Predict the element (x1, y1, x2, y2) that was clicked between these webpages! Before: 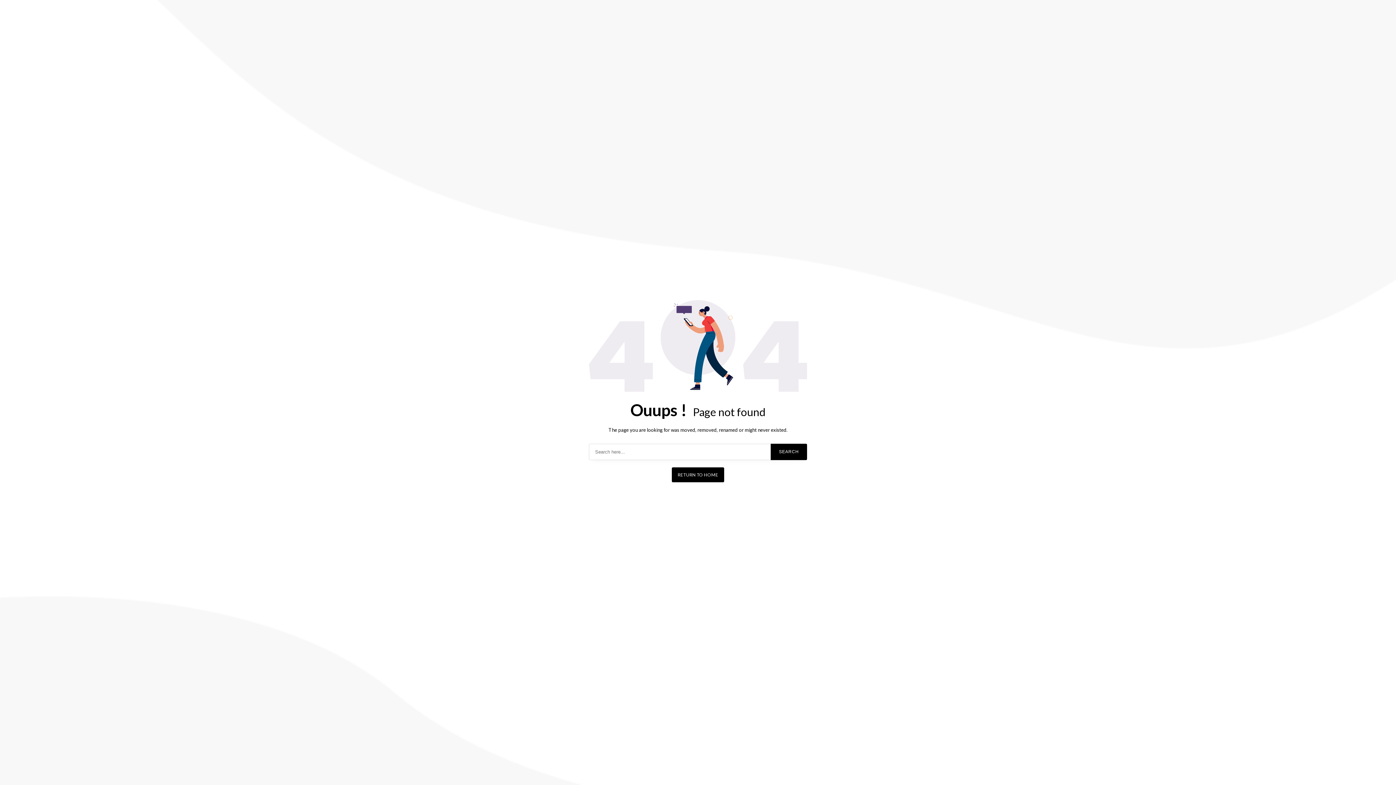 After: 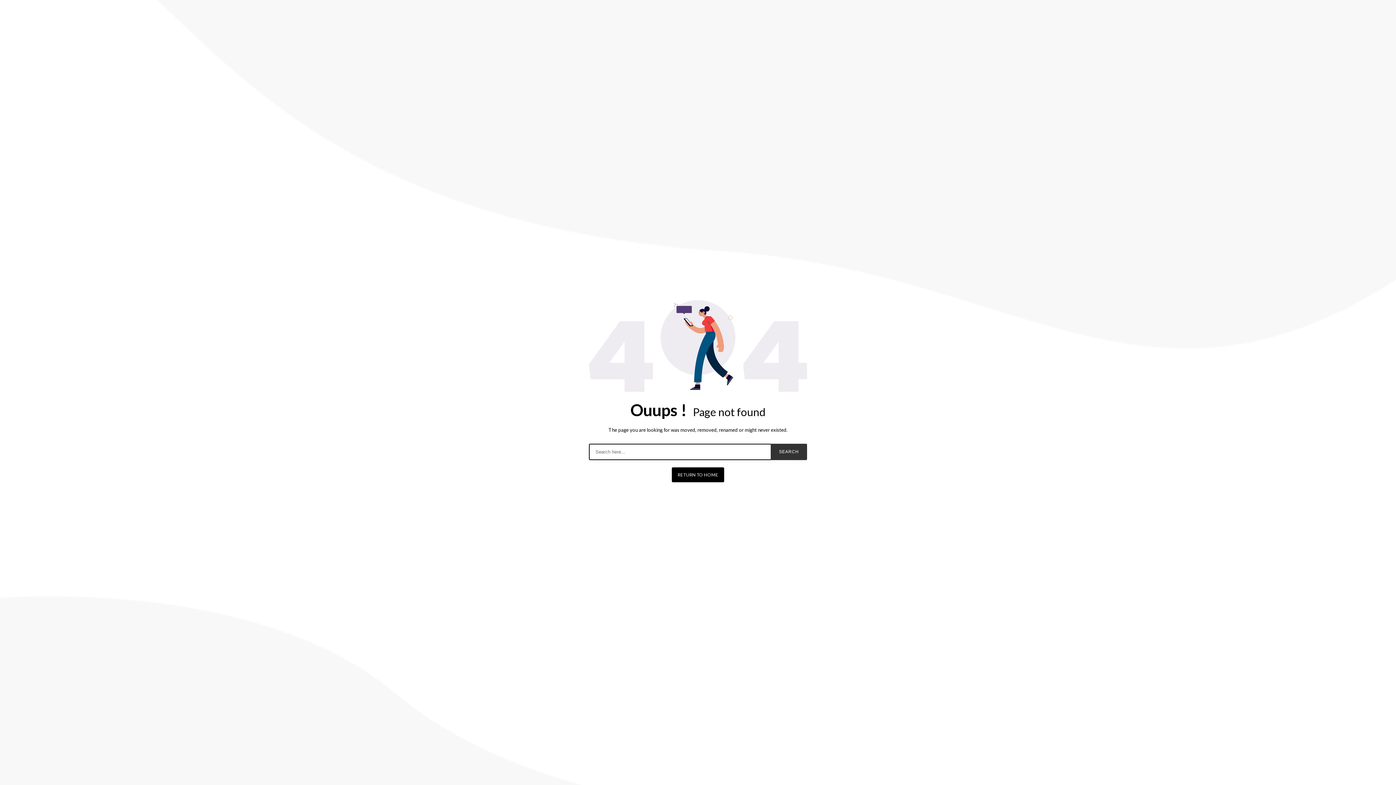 Action: bbox: (770, 443, 807, 460) label: SEARCH